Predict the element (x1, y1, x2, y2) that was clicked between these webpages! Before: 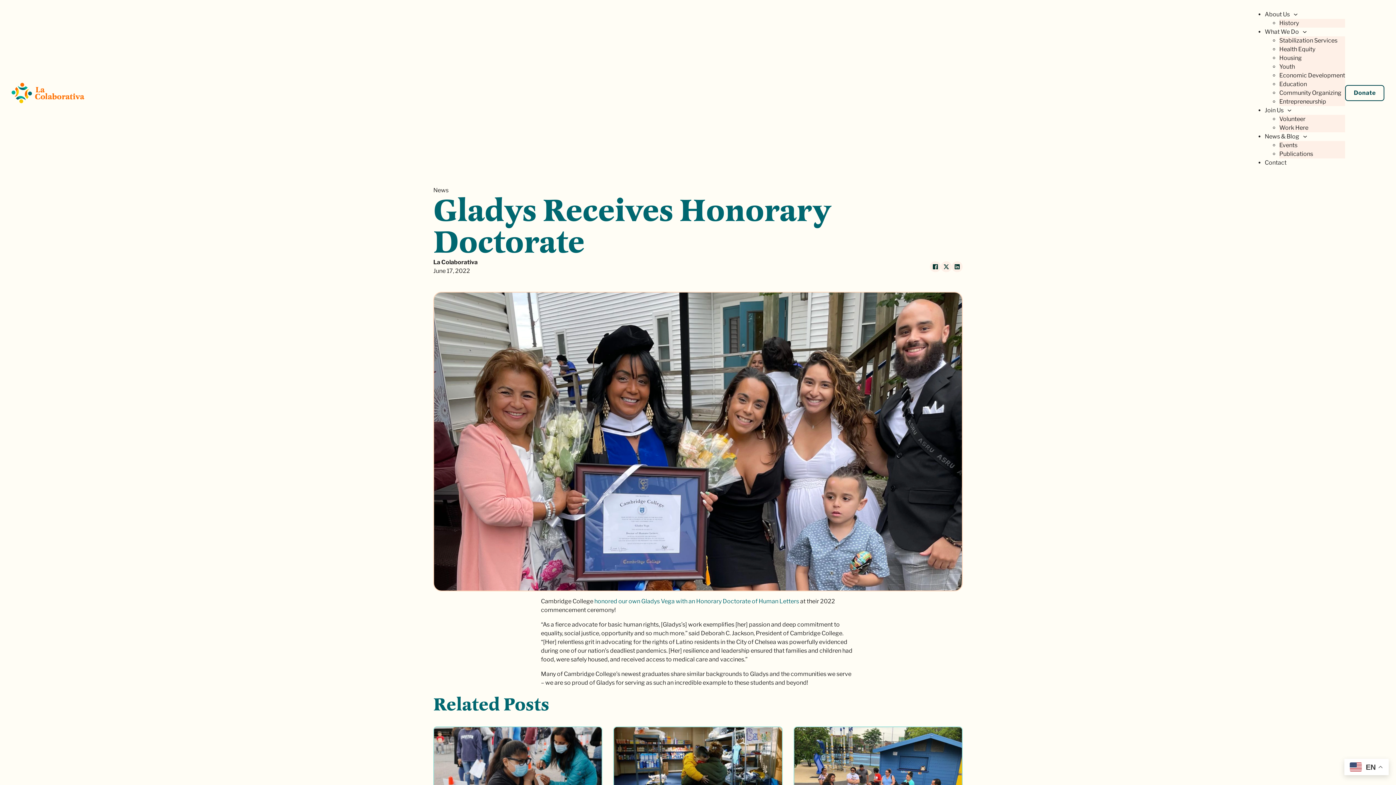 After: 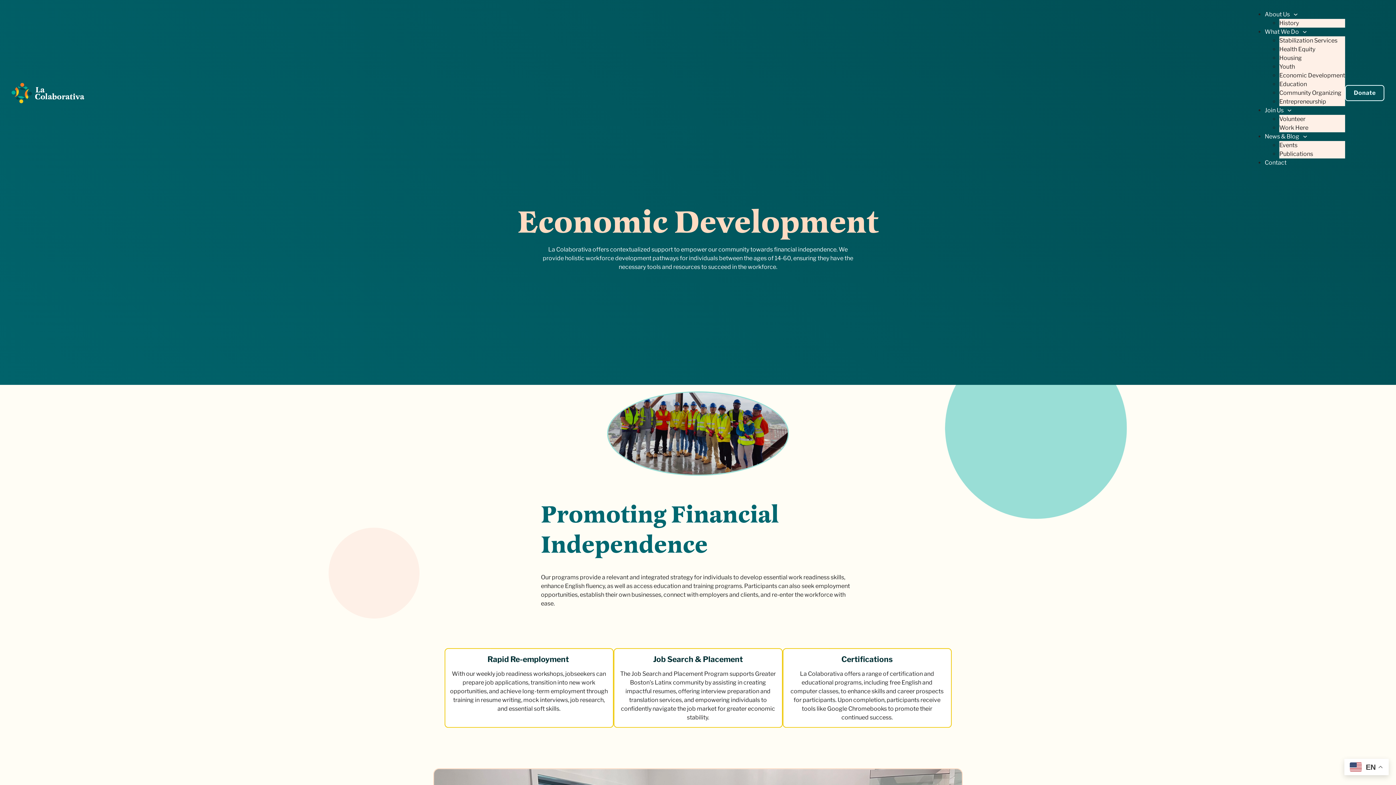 Action: bbox: (1279, 72, 1345, 78) label: Economic Development